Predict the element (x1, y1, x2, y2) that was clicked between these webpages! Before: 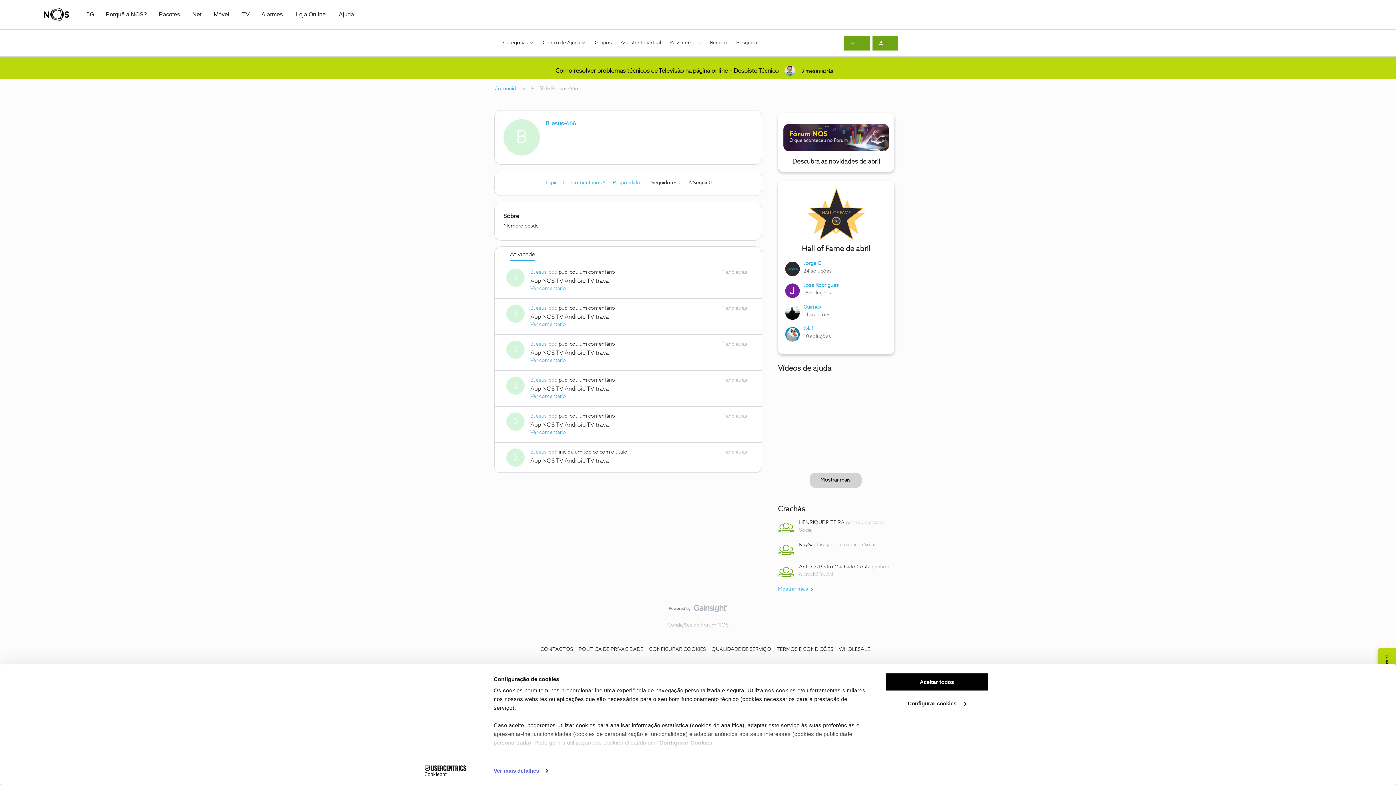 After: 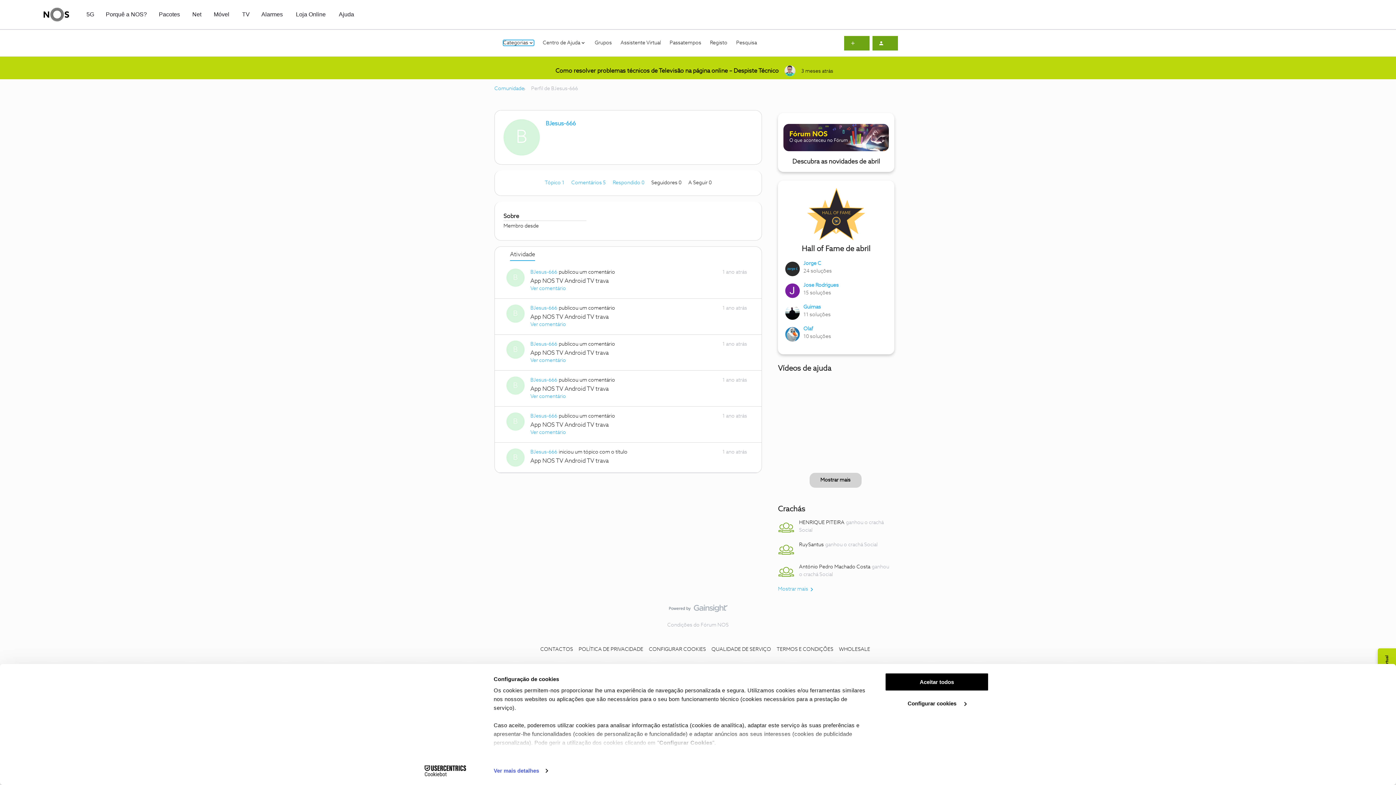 Action: bbox: (503, 40, 534, 45) label: Categorias